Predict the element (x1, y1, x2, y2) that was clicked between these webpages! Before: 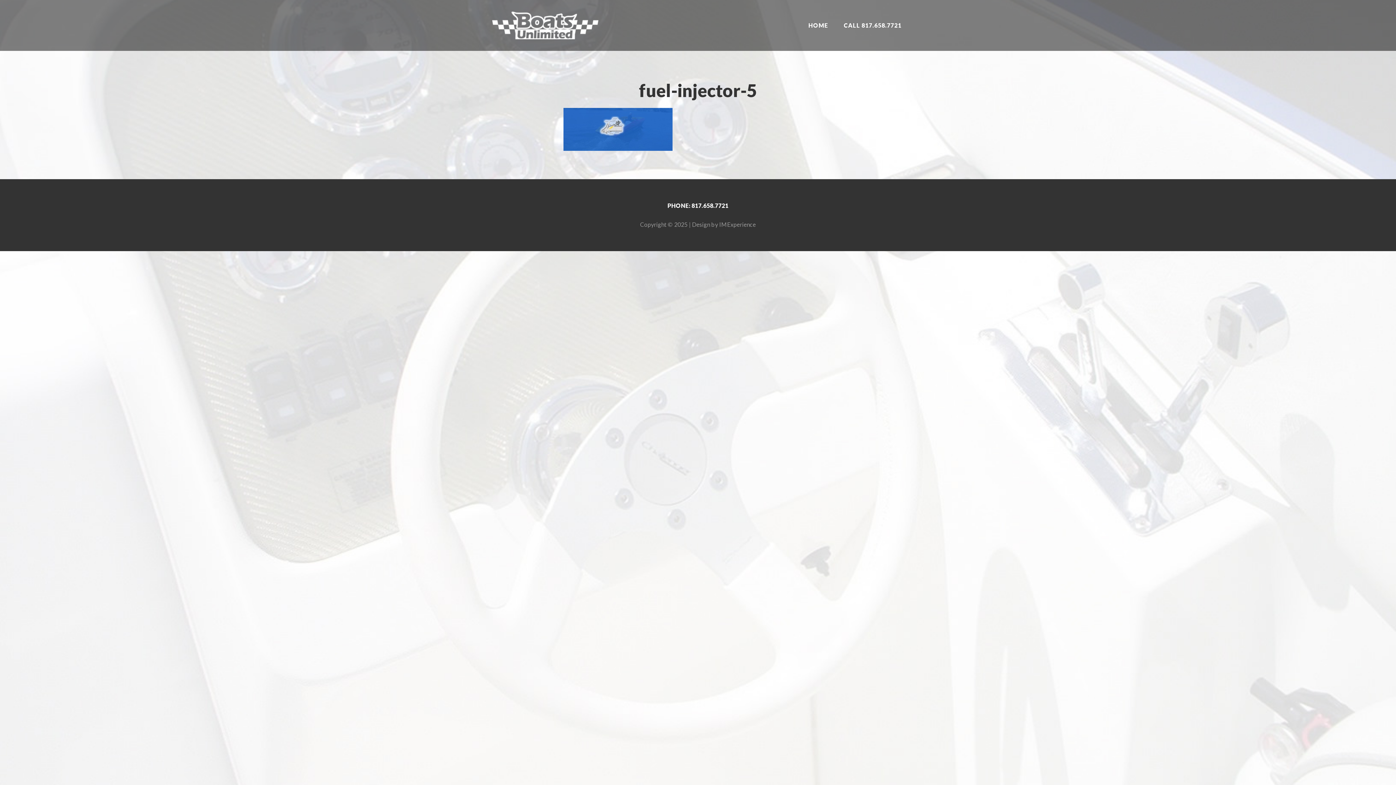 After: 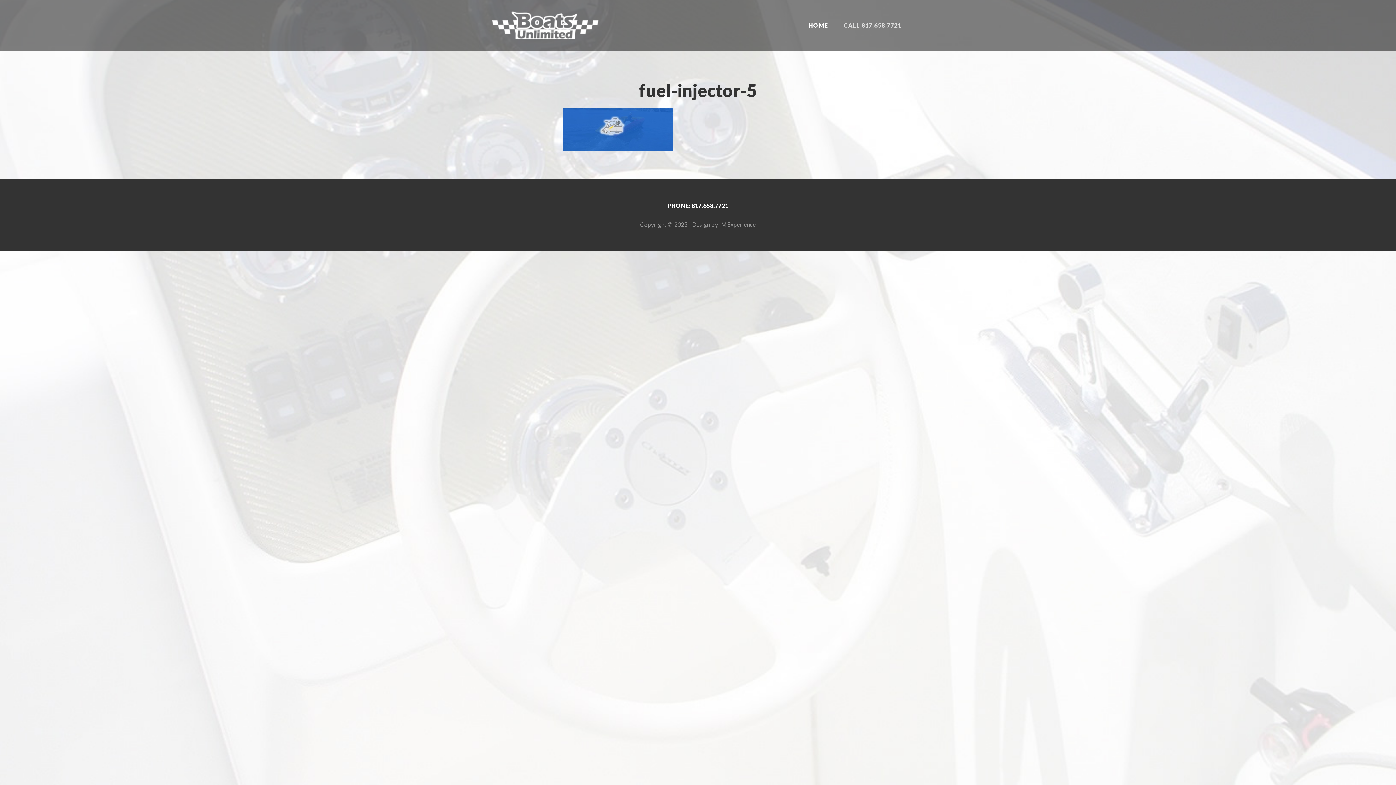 Action: label: CALL 817.658.7721 bbox: (844, 22, 901, 28)